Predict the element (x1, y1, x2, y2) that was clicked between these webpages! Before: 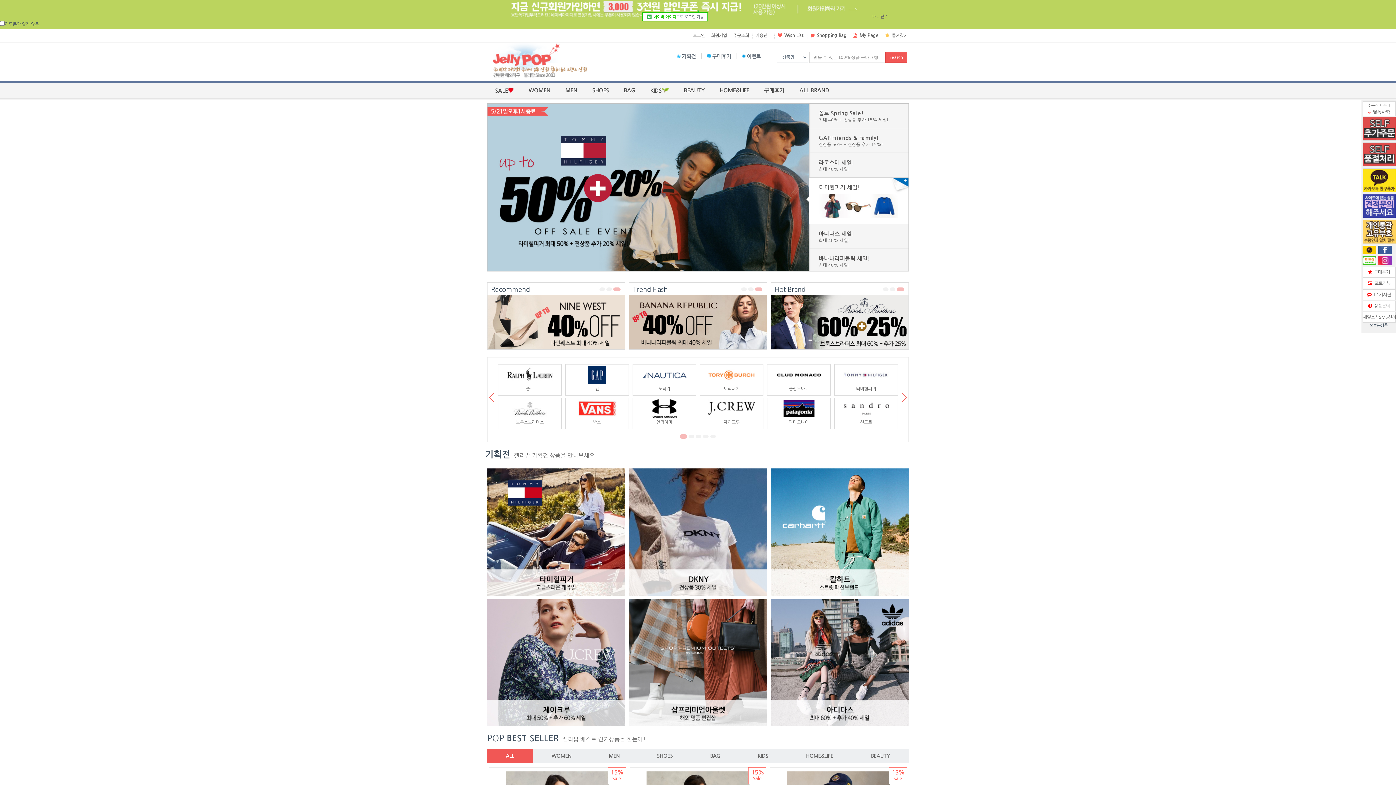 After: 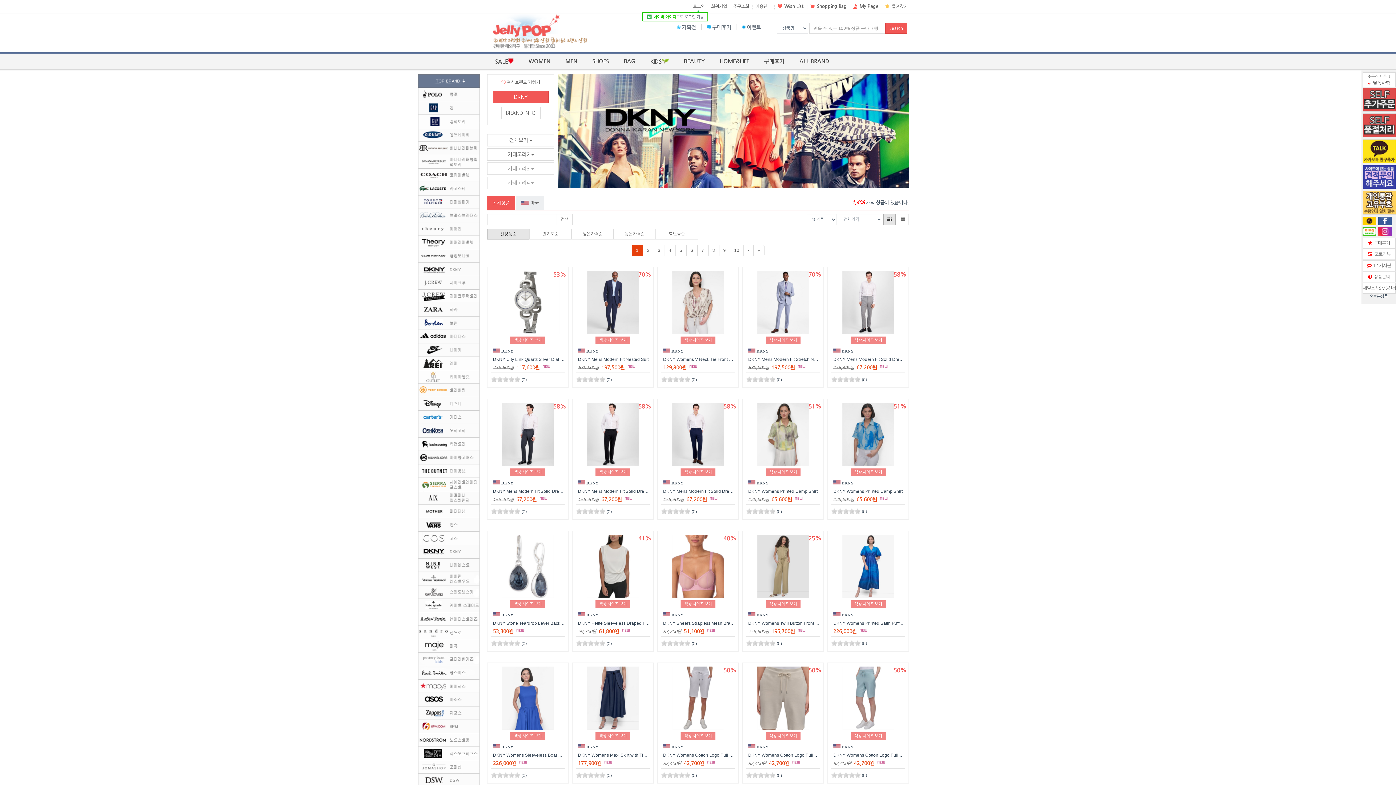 Action: bbox: (629, 468, 767, 595)